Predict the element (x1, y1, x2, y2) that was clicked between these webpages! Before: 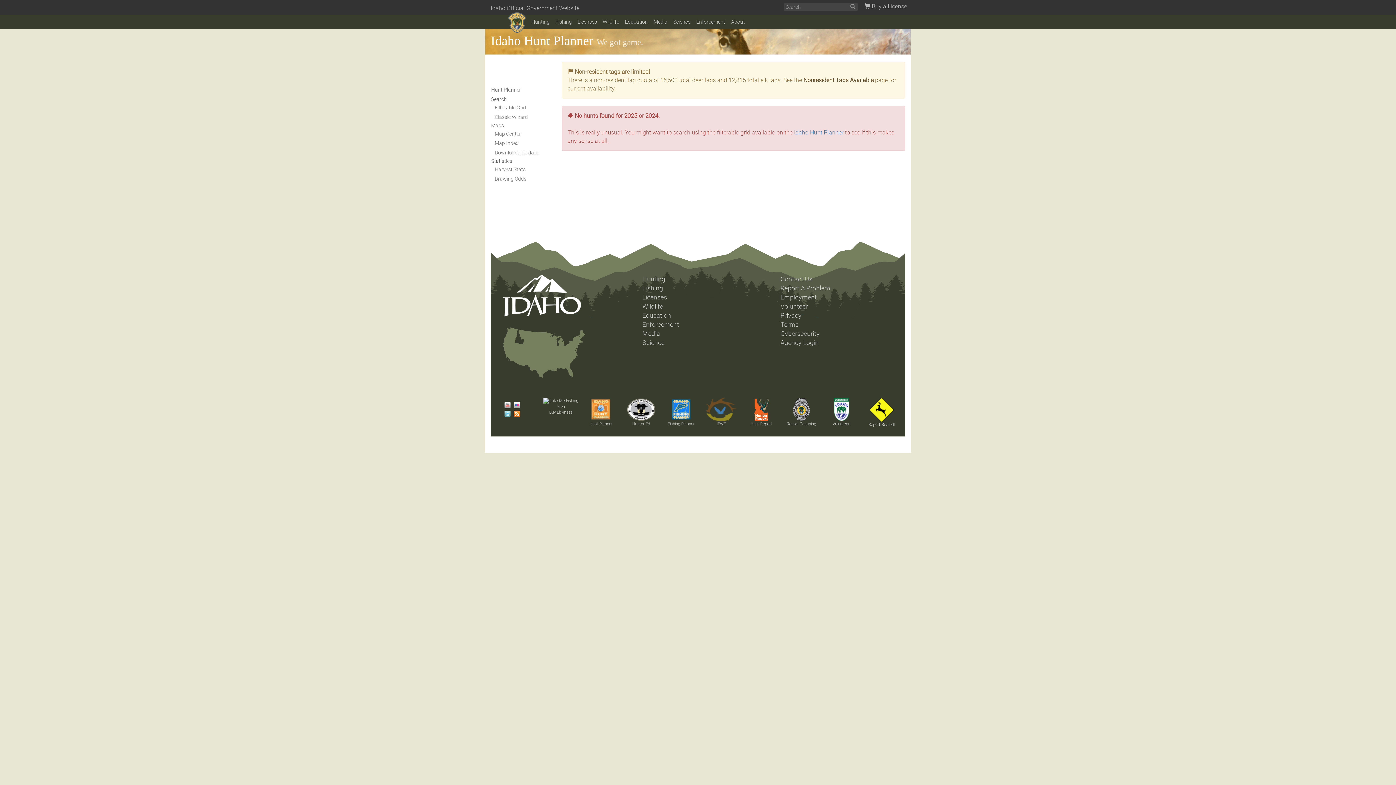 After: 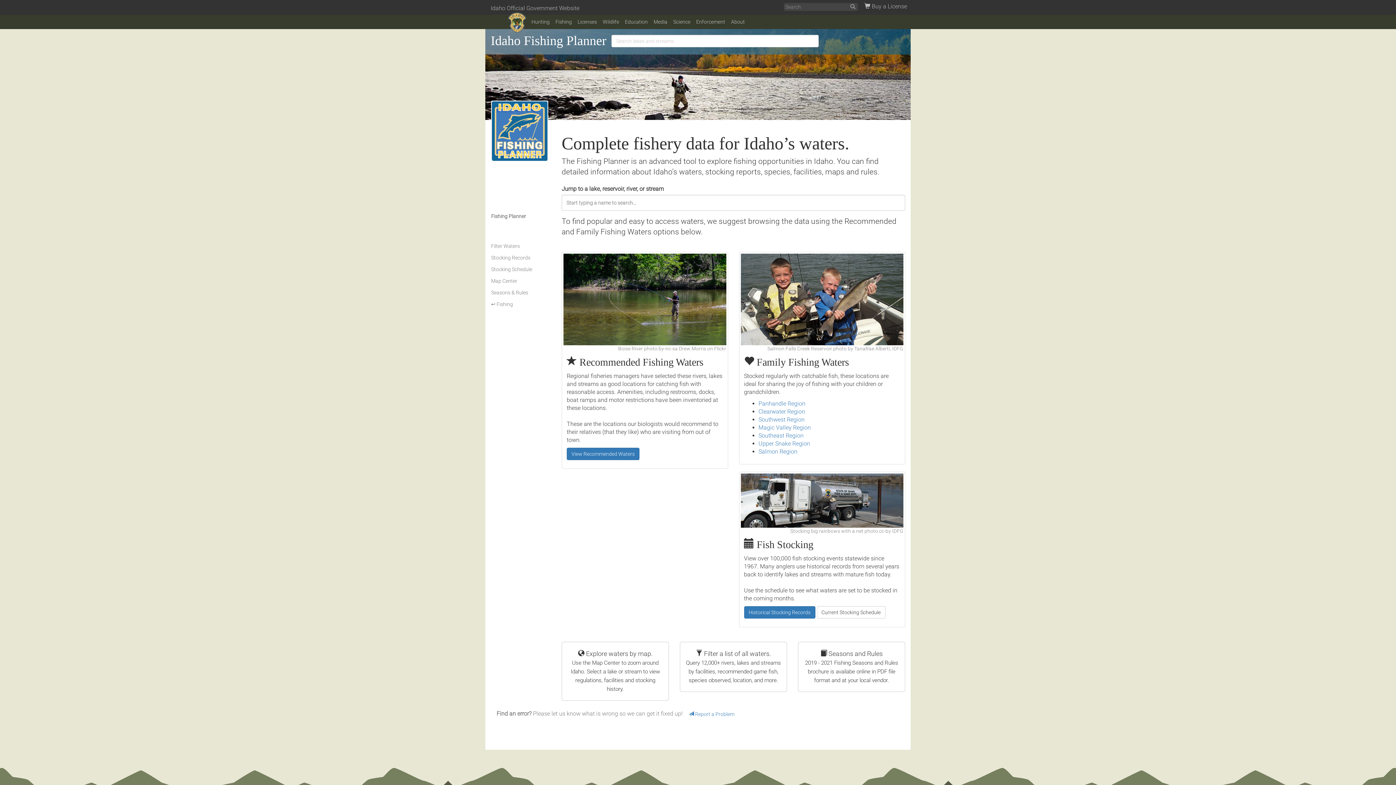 Action: label: Fishing Planner bbox: (663, 421, 699, 427)